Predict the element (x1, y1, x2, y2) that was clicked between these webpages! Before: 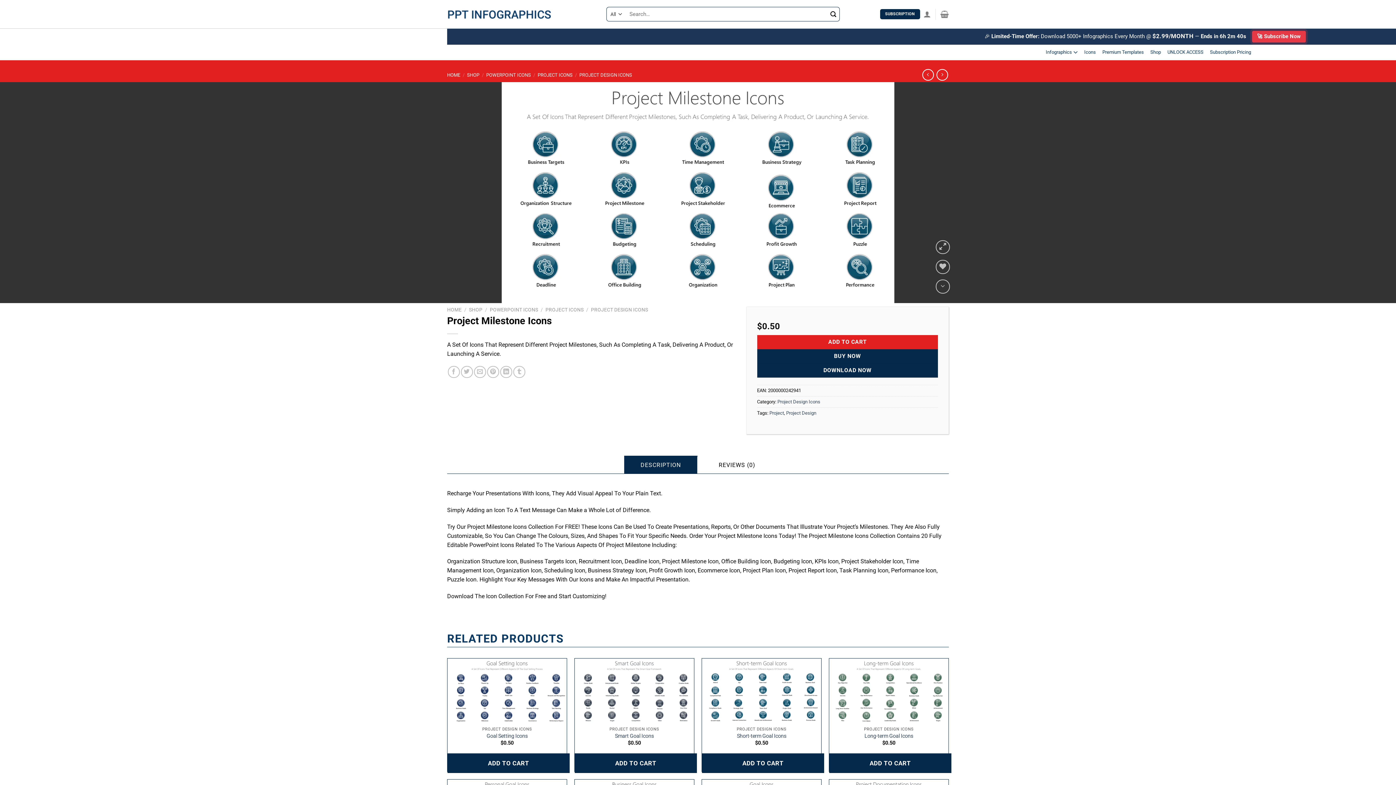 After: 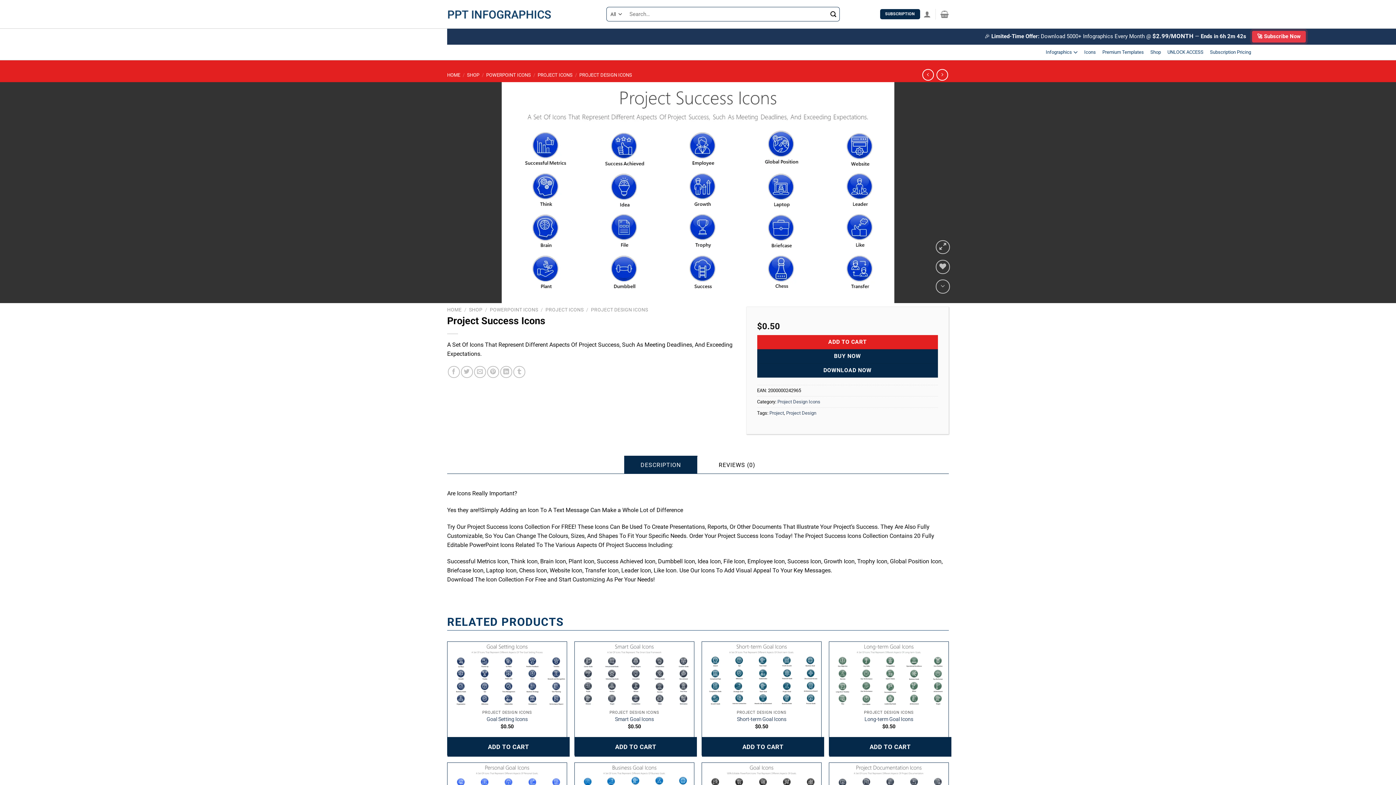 Action: bbox: (922, 69, 934, 80)